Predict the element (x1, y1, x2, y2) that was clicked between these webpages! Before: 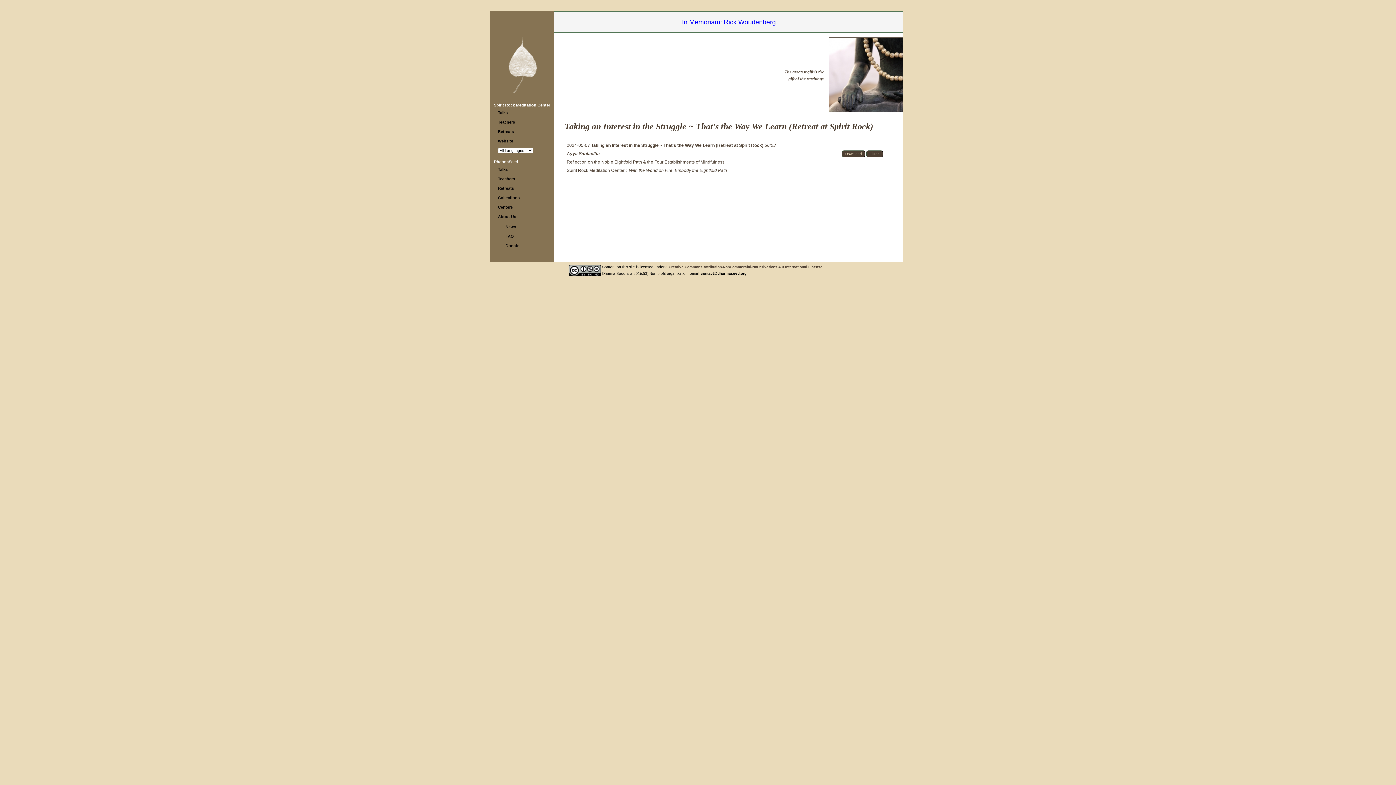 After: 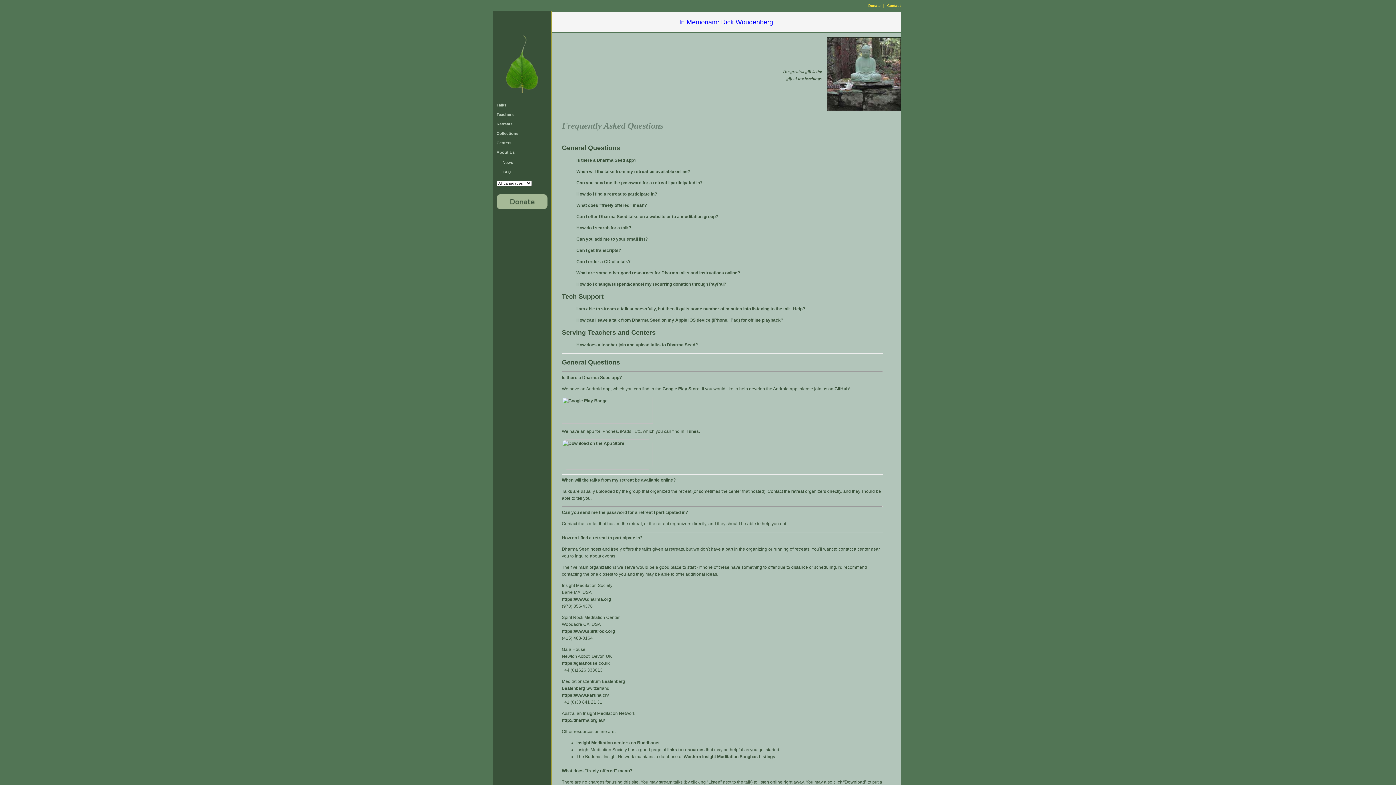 Action: bbox: (505, 234, 514, 238) label: FAQ